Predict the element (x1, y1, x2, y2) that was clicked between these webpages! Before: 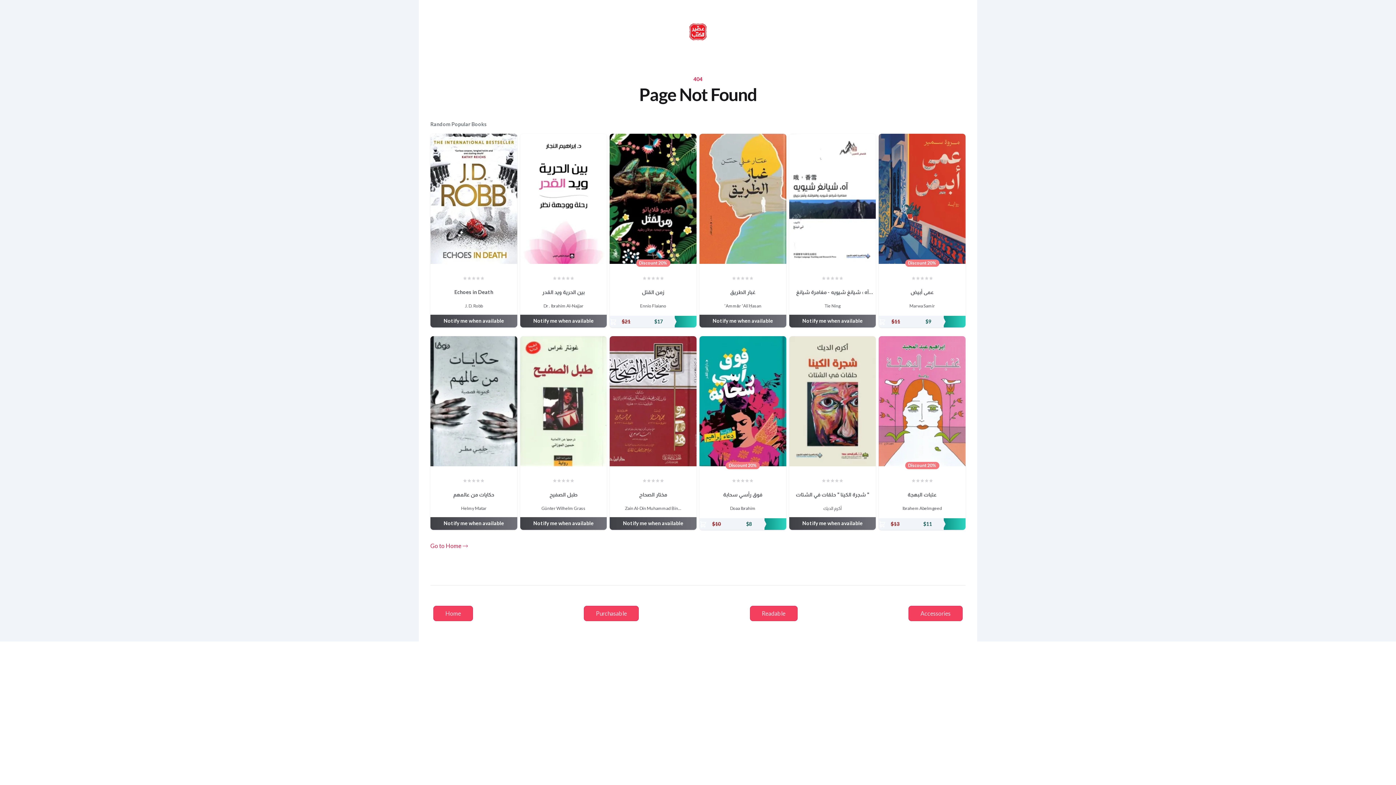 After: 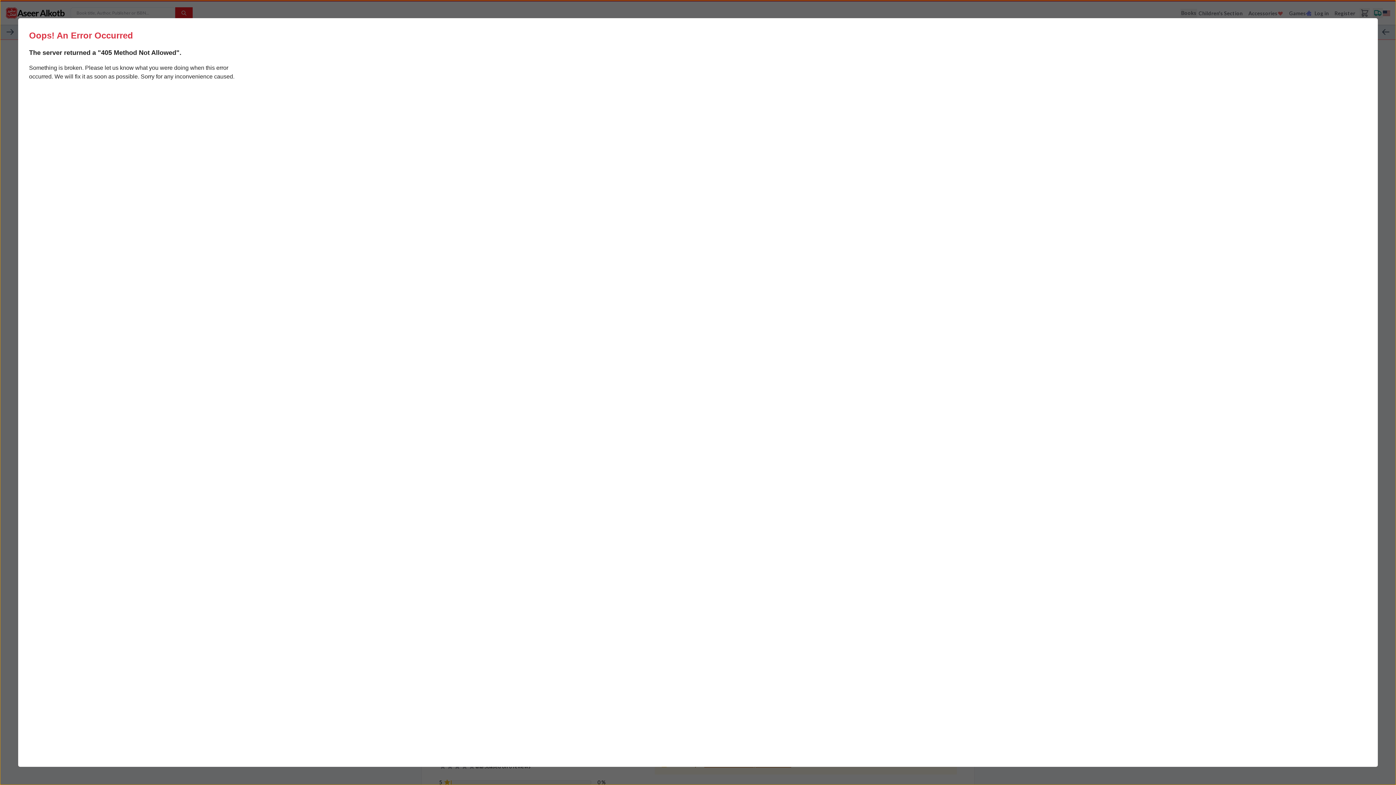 Action: bbox: (430, 336, 517, 466)